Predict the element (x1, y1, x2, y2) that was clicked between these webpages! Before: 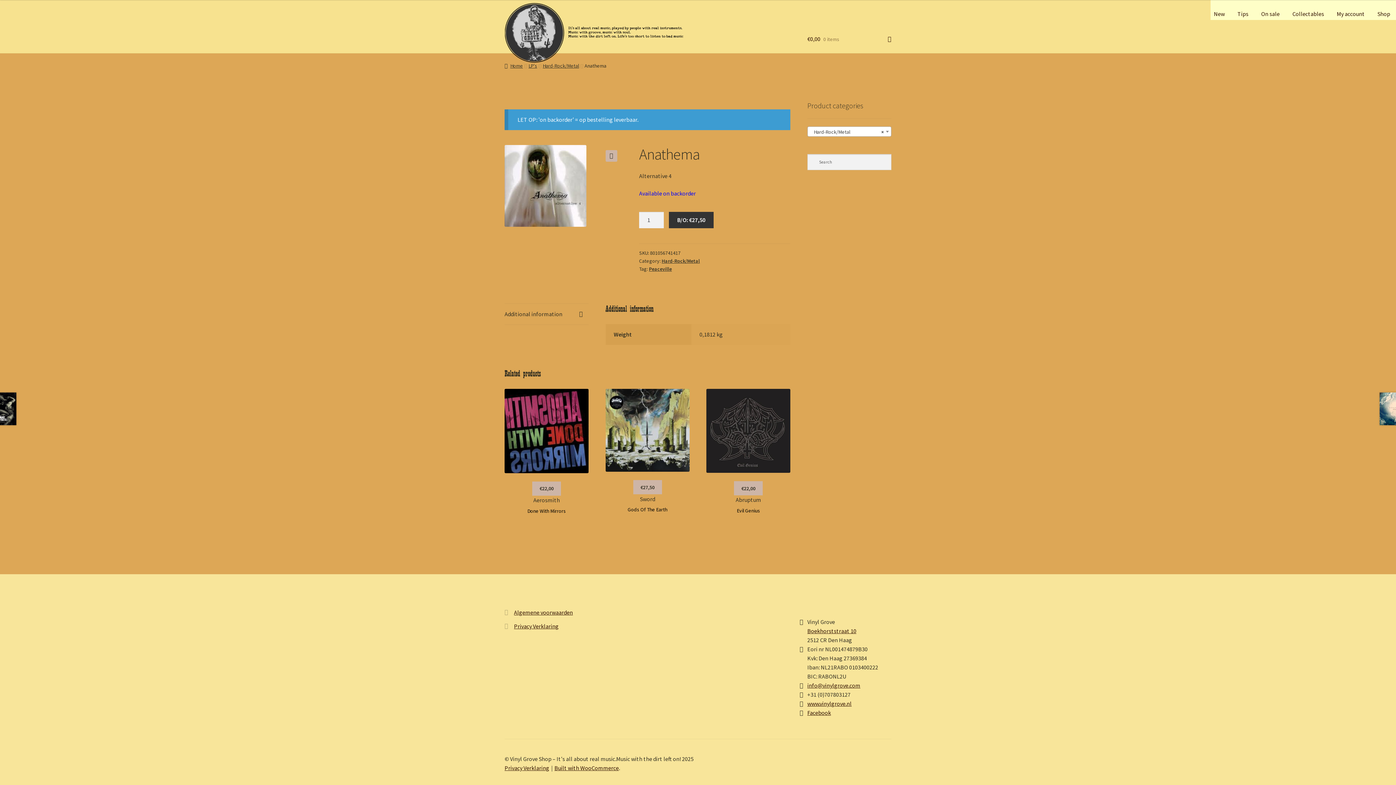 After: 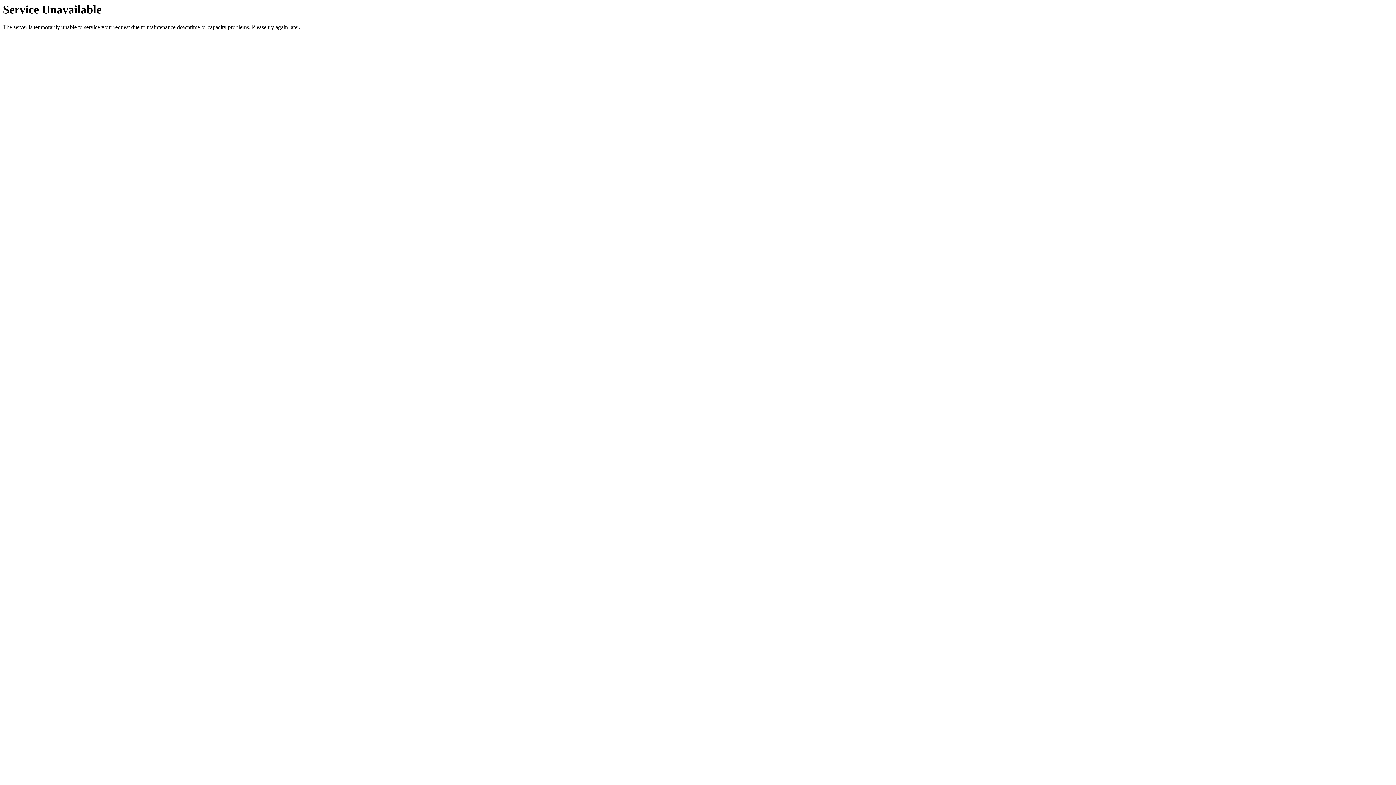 Action: label: Peaceville bbox: (649, 265, 672, 272)